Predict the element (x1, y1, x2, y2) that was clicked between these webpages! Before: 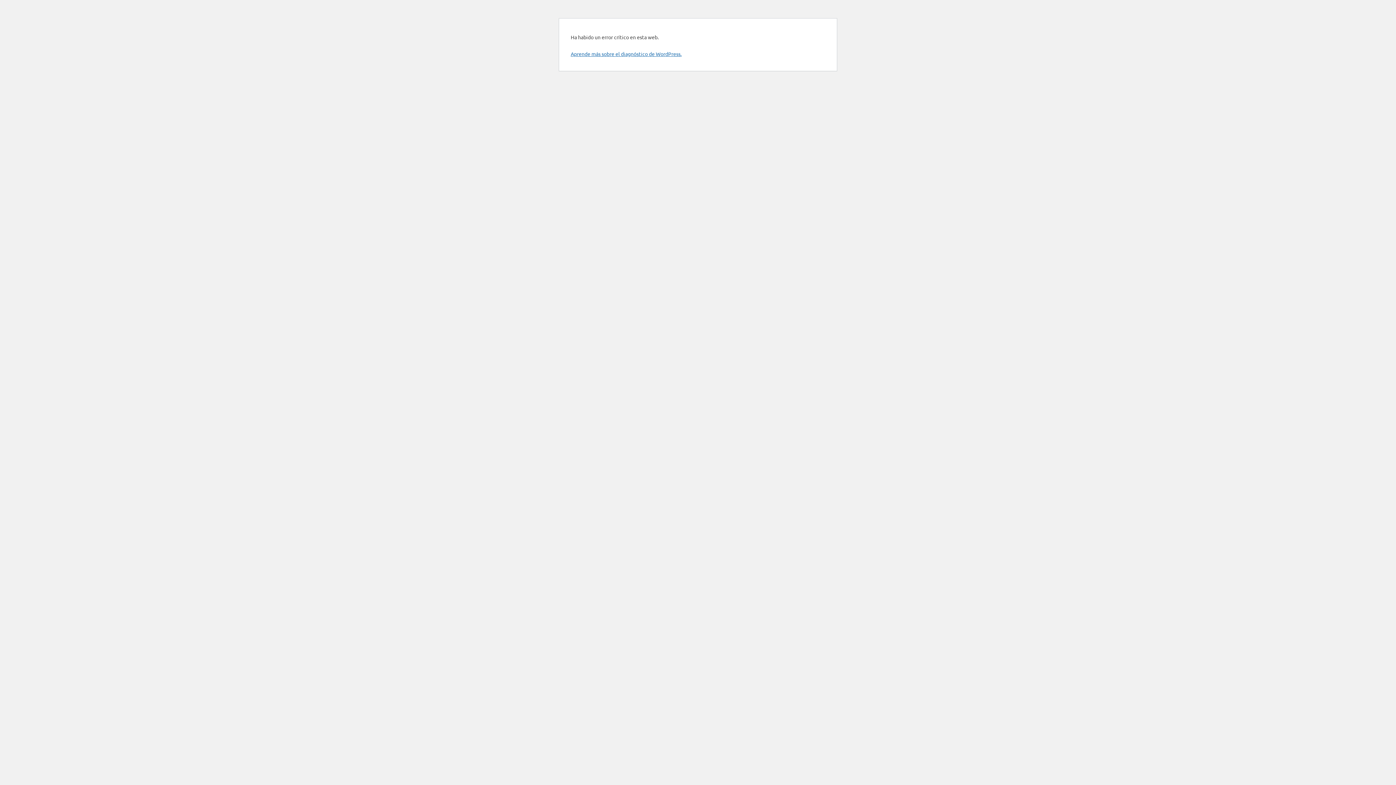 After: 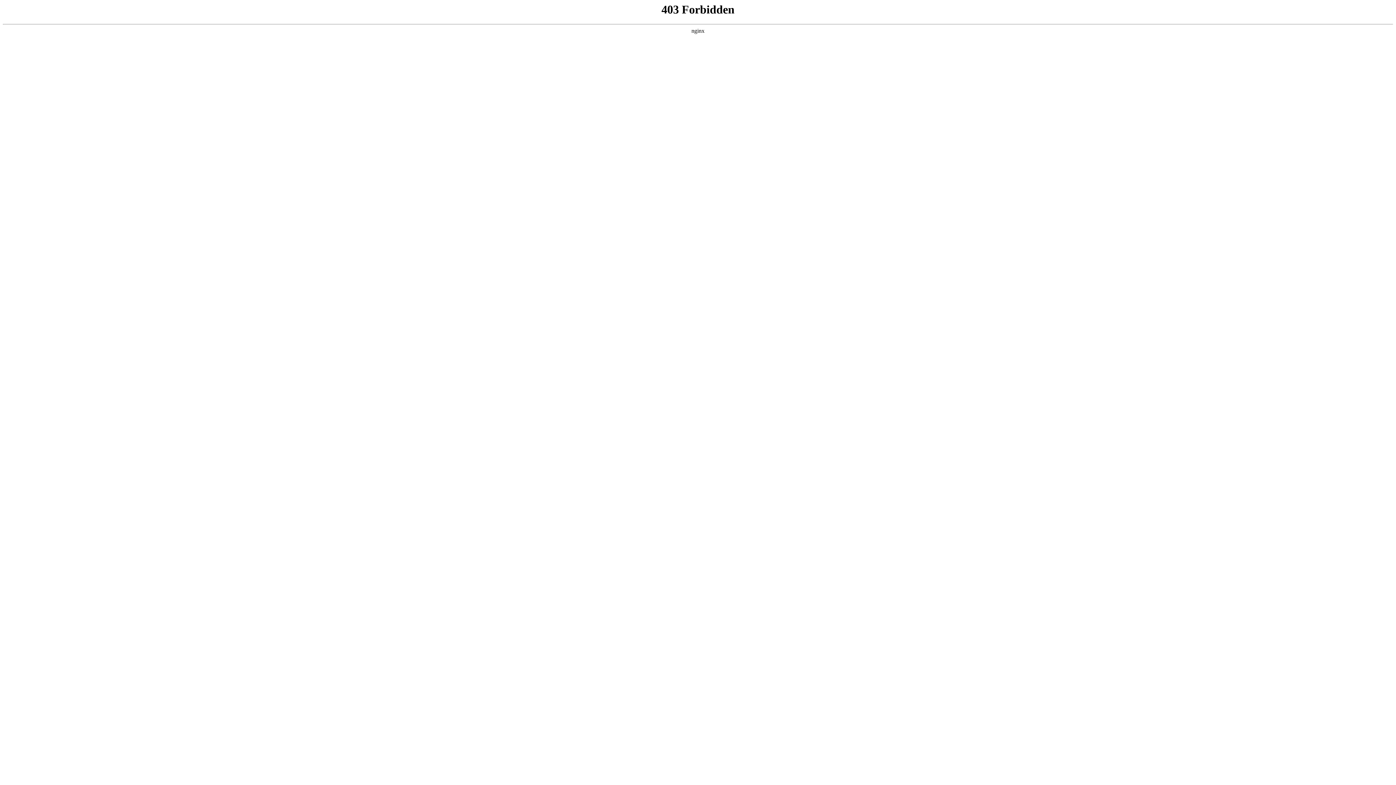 Action: bbox: (570, 50, 681, 57) label: Aprende más sobre el diagnóstico de WordPress.